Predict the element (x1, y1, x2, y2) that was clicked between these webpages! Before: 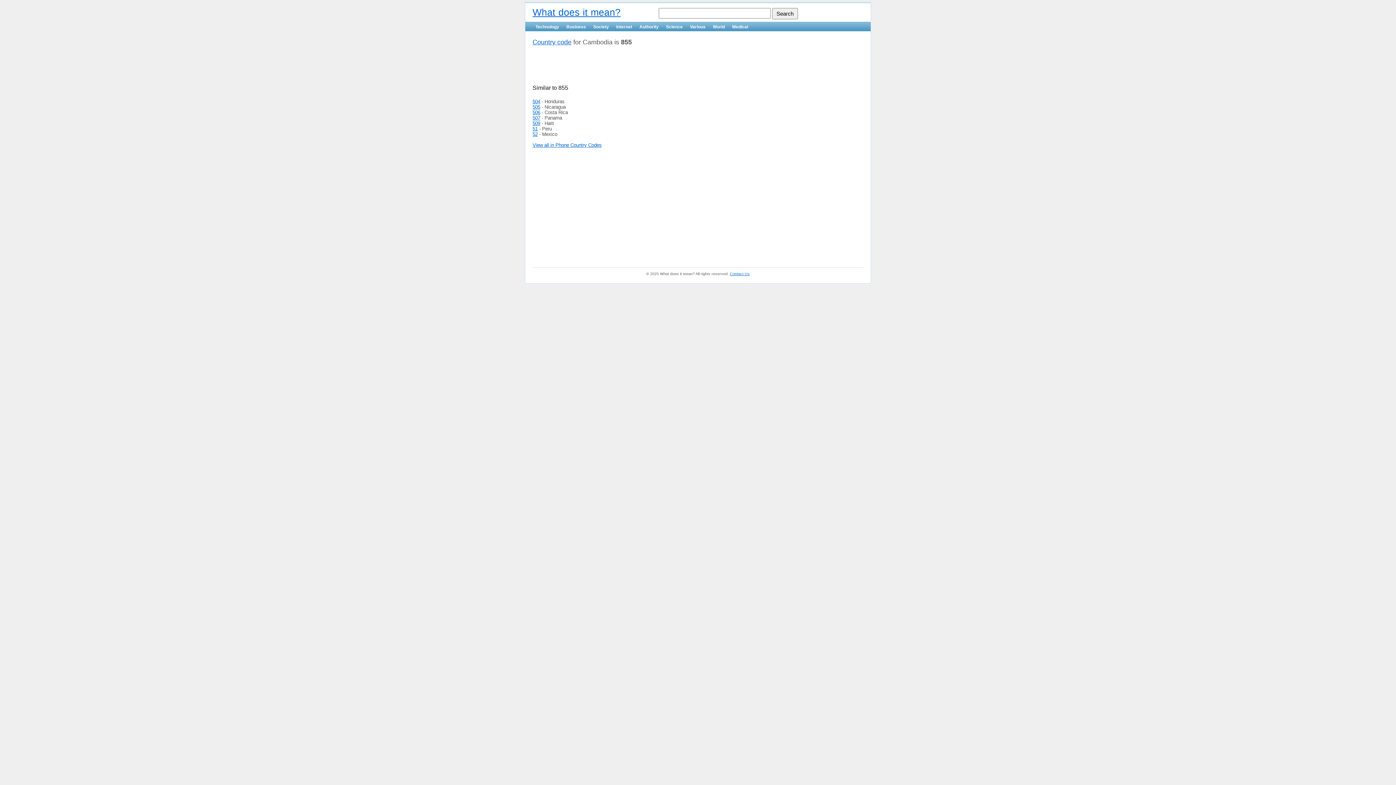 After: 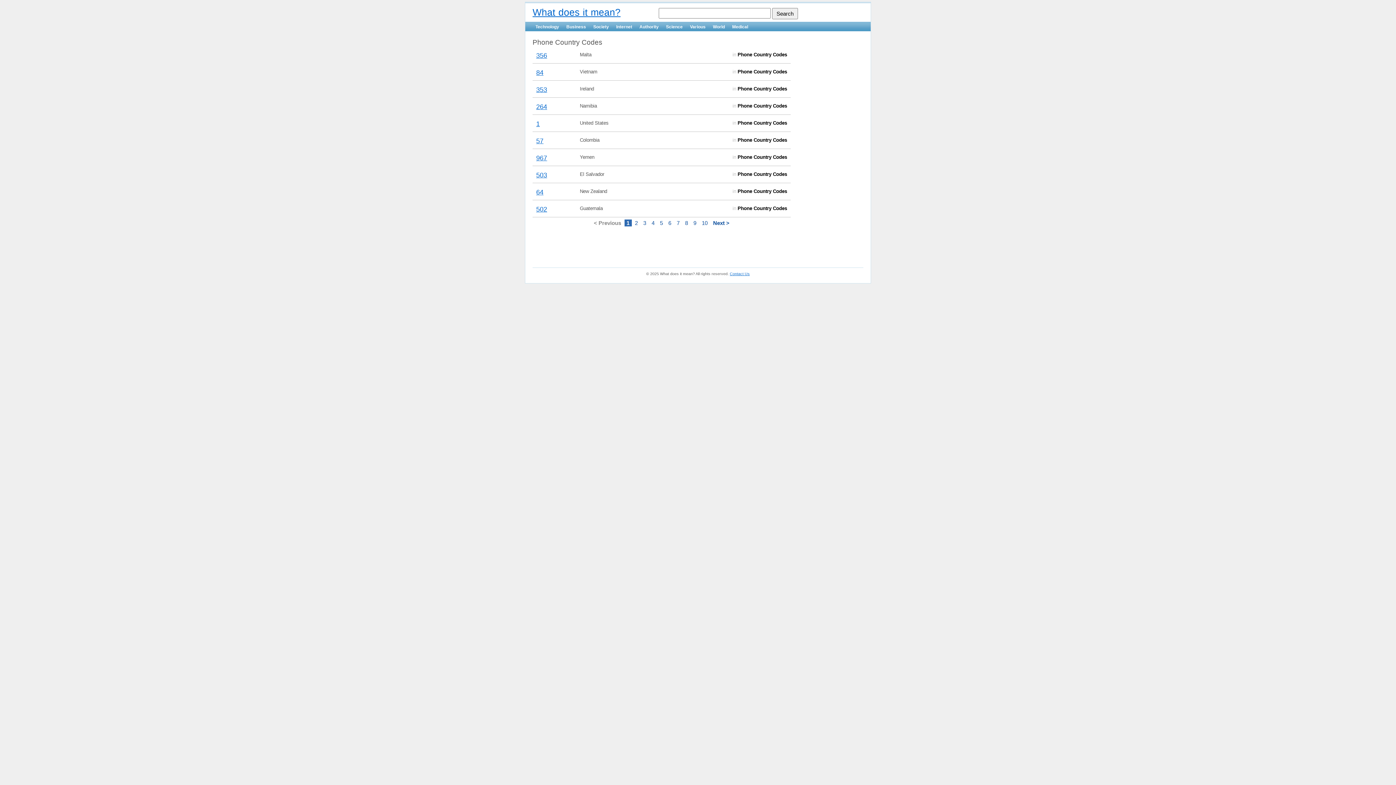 Action: label: Country code bbox: (532, 38, 571, 45)